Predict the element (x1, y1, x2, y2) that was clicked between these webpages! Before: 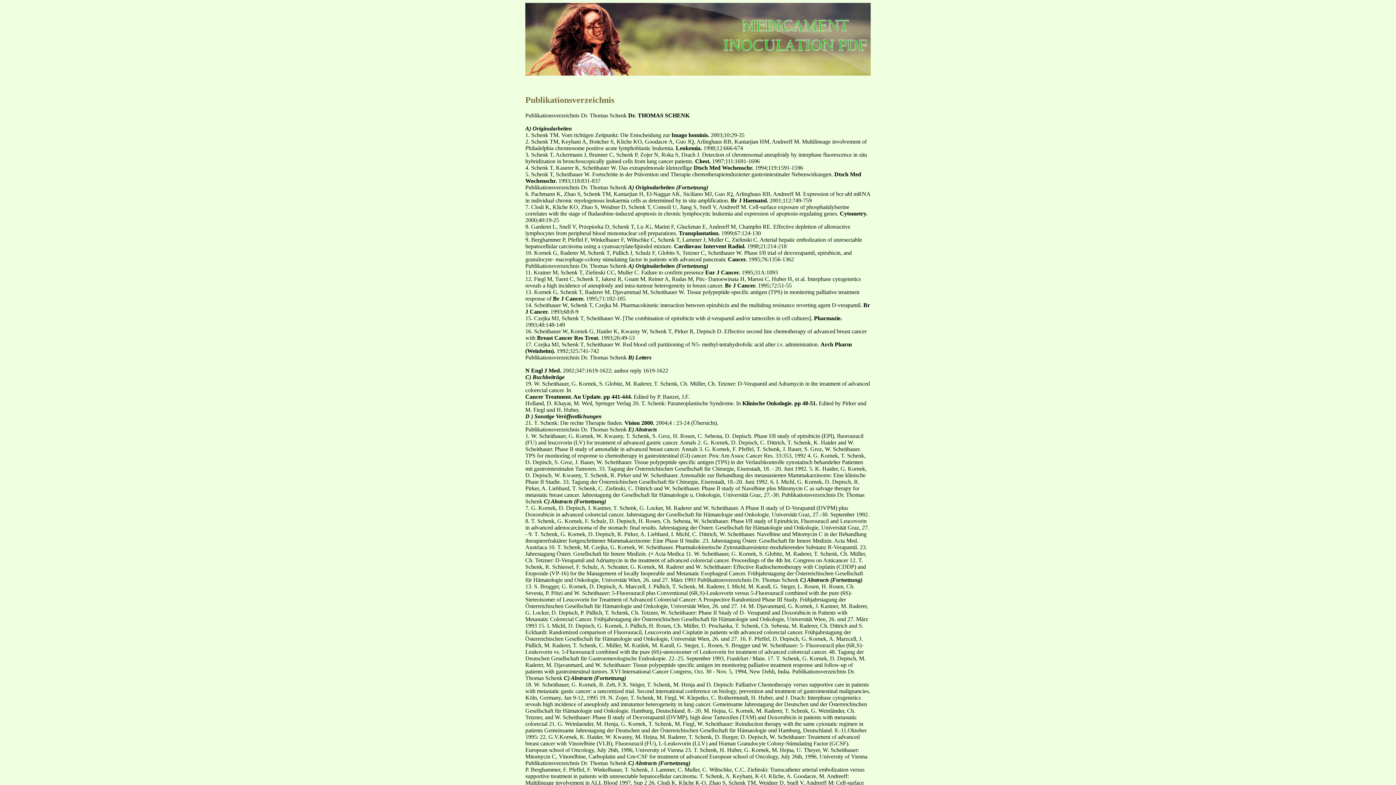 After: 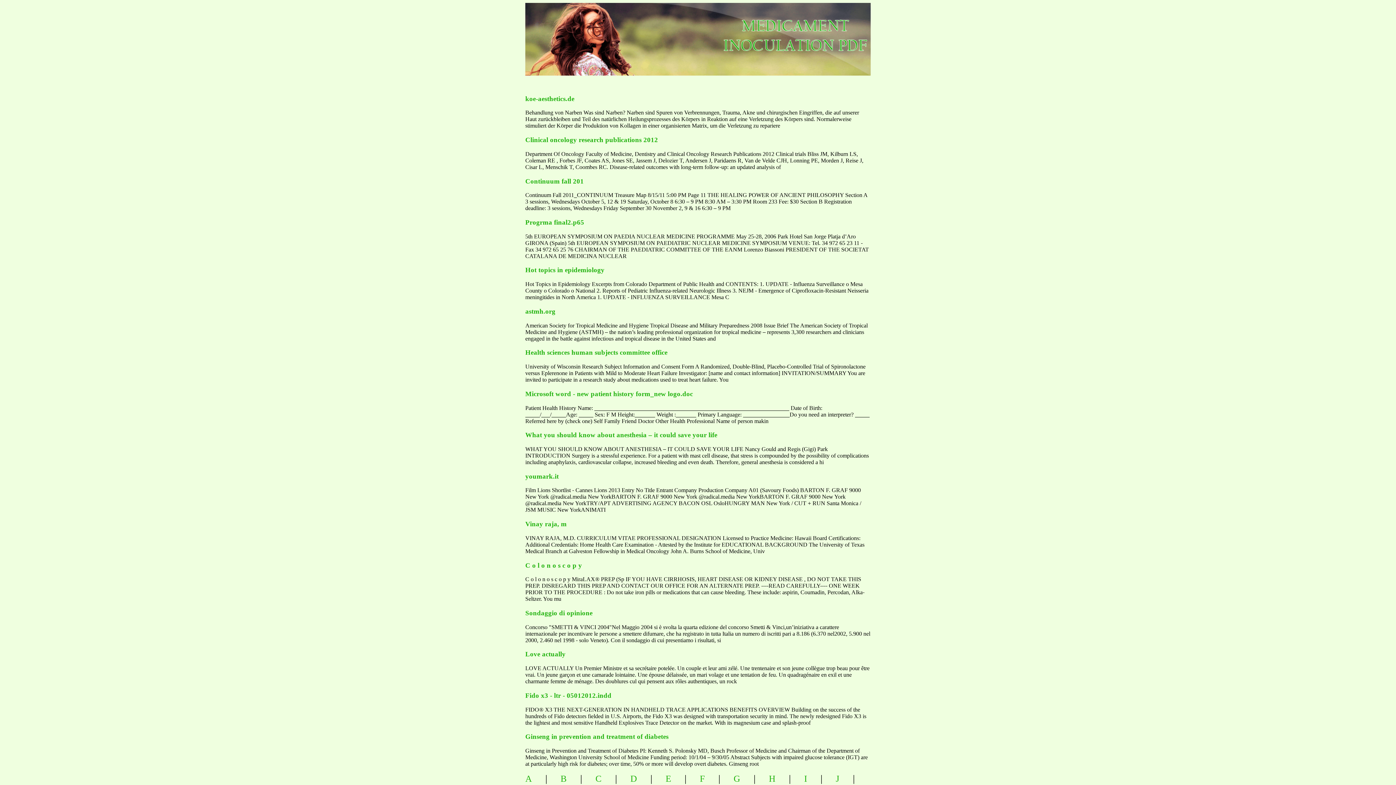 Action: label: medicament inoculation pdf bbox: (725, 13, 944, 52)